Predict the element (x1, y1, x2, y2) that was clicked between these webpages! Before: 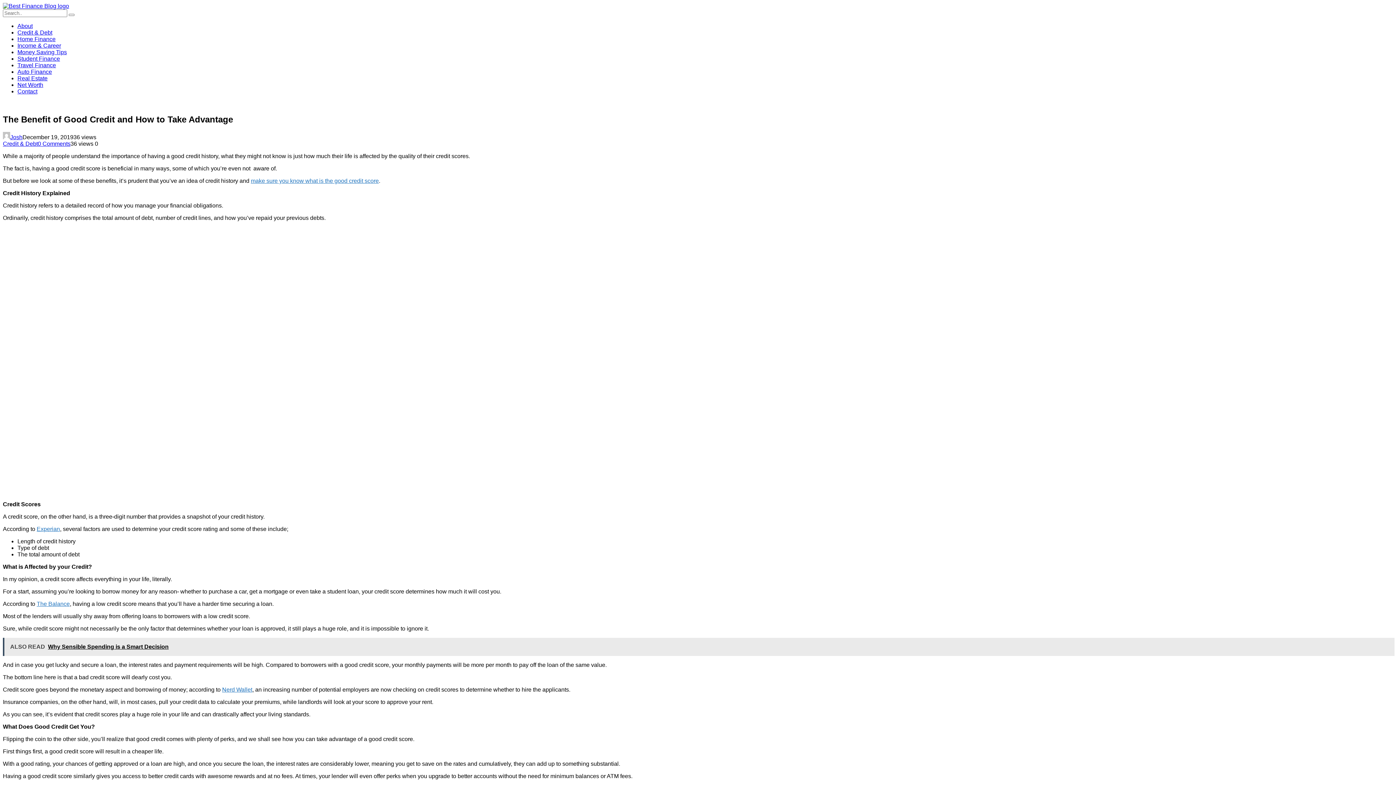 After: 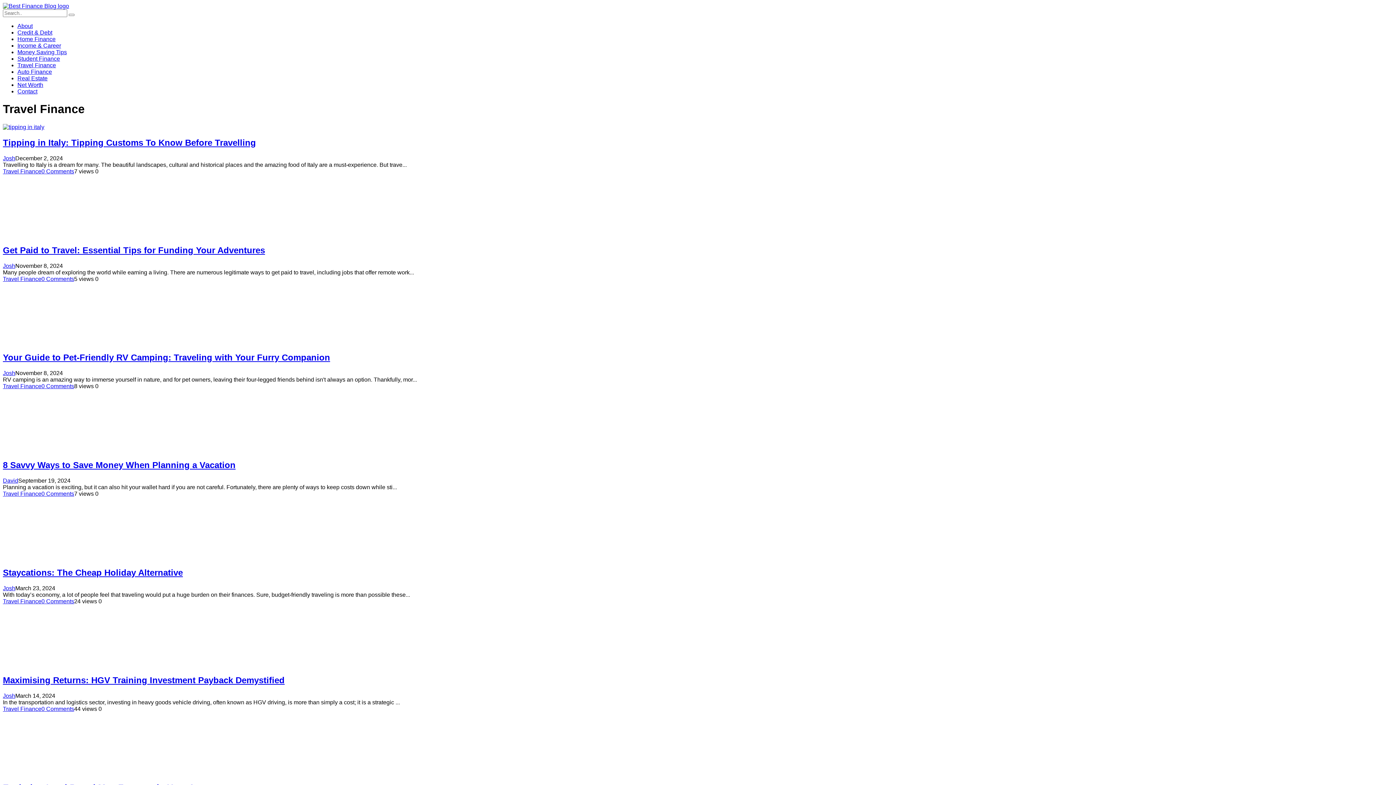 Action: label: Travel Finance bbox: (17, 62, 56, 68)